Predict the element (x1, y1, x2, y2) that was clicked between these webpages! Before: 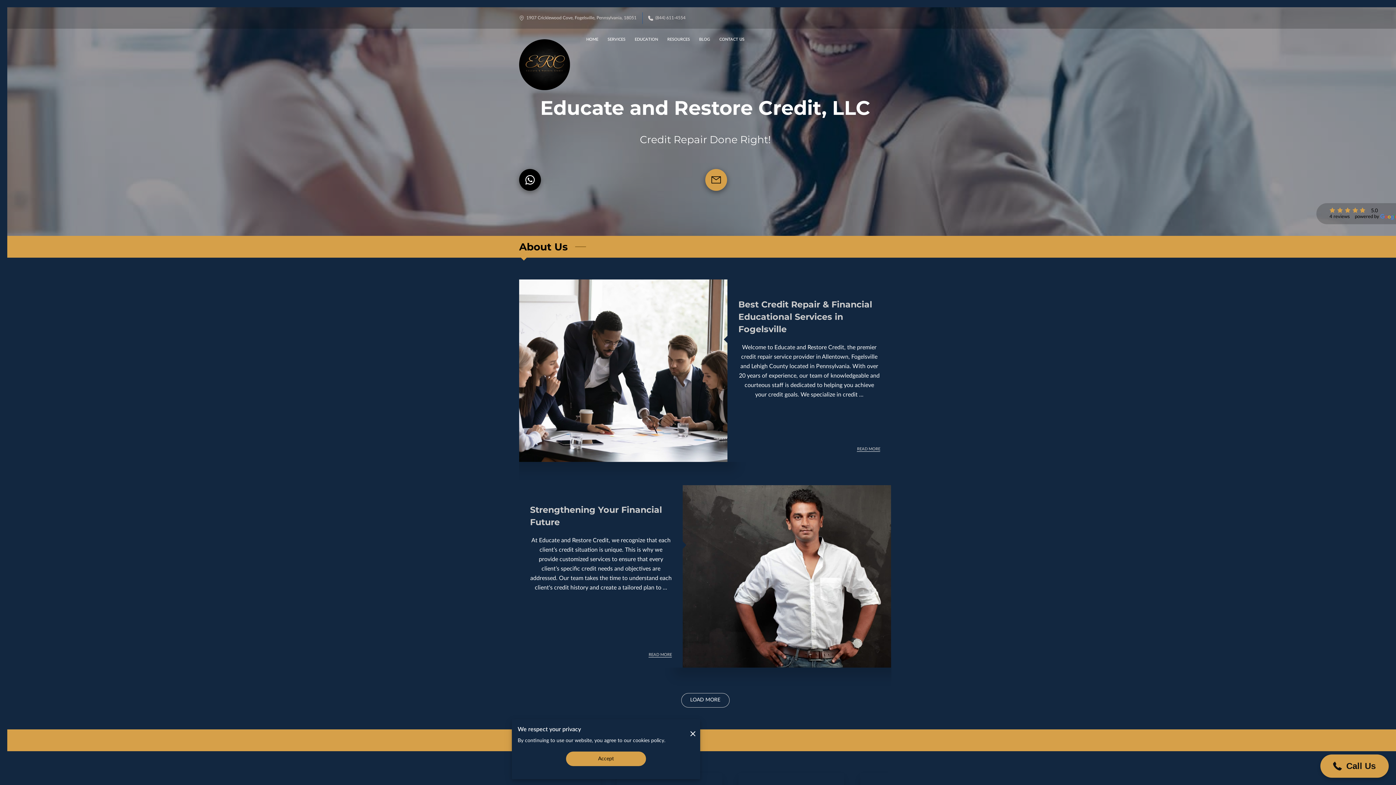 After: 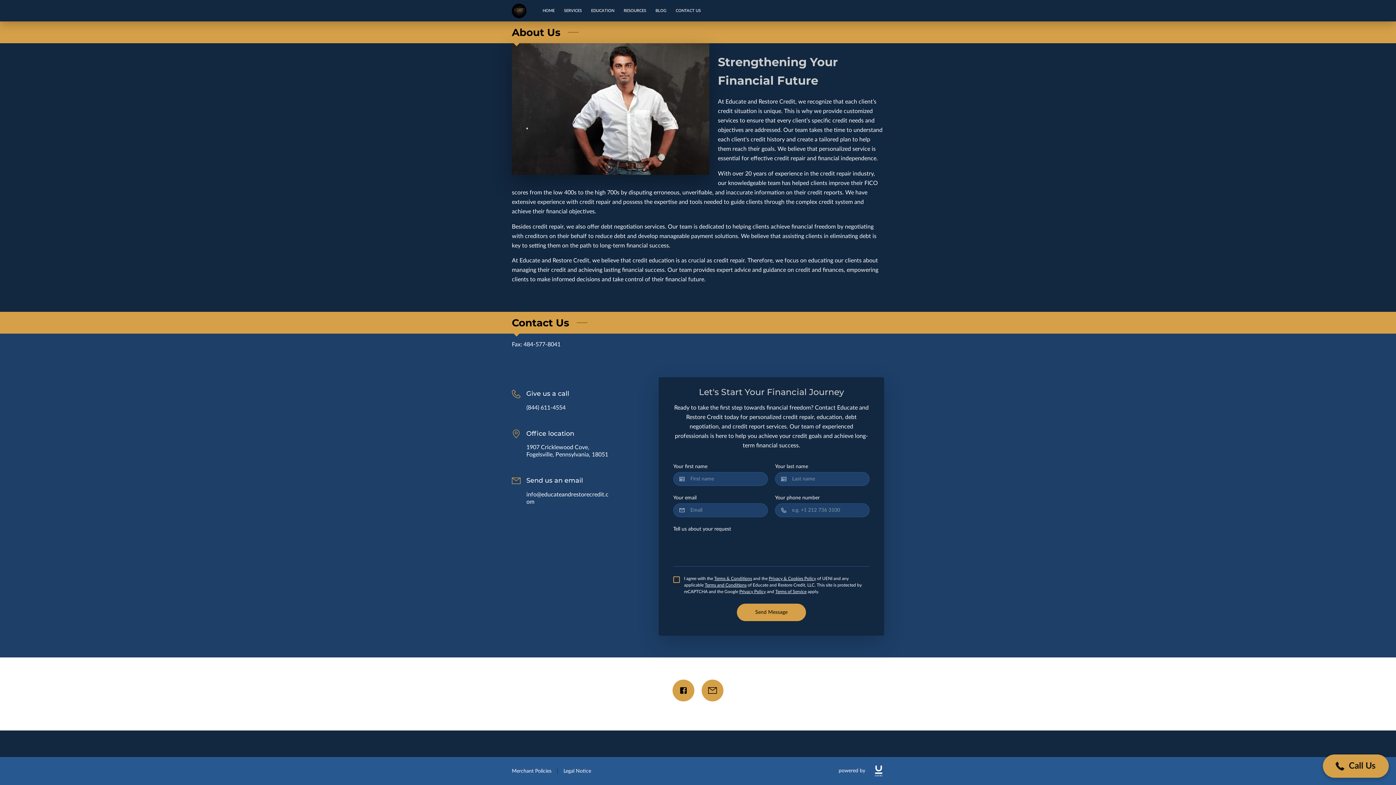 Action: bbox: (530, 495, 672, 536) label: Strengthening Your Financial Future